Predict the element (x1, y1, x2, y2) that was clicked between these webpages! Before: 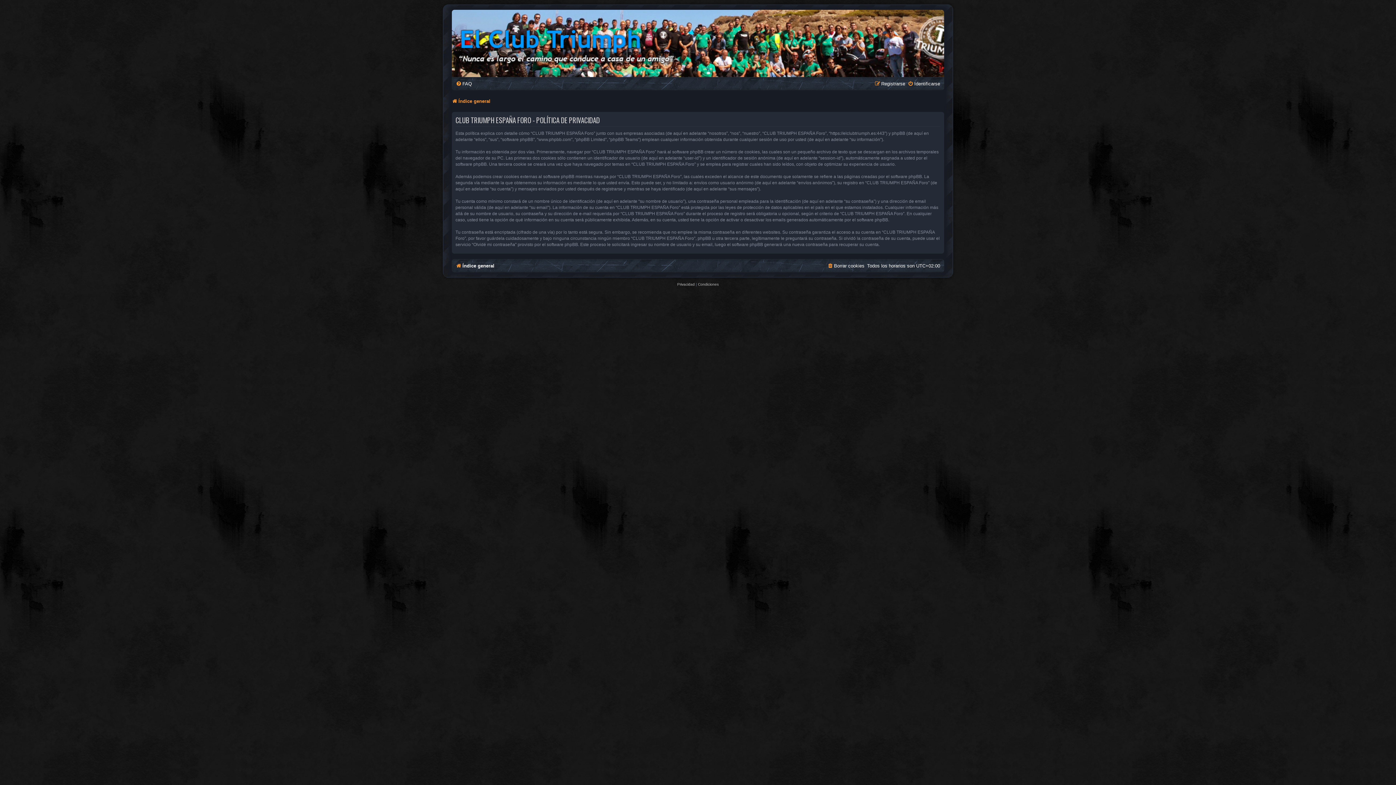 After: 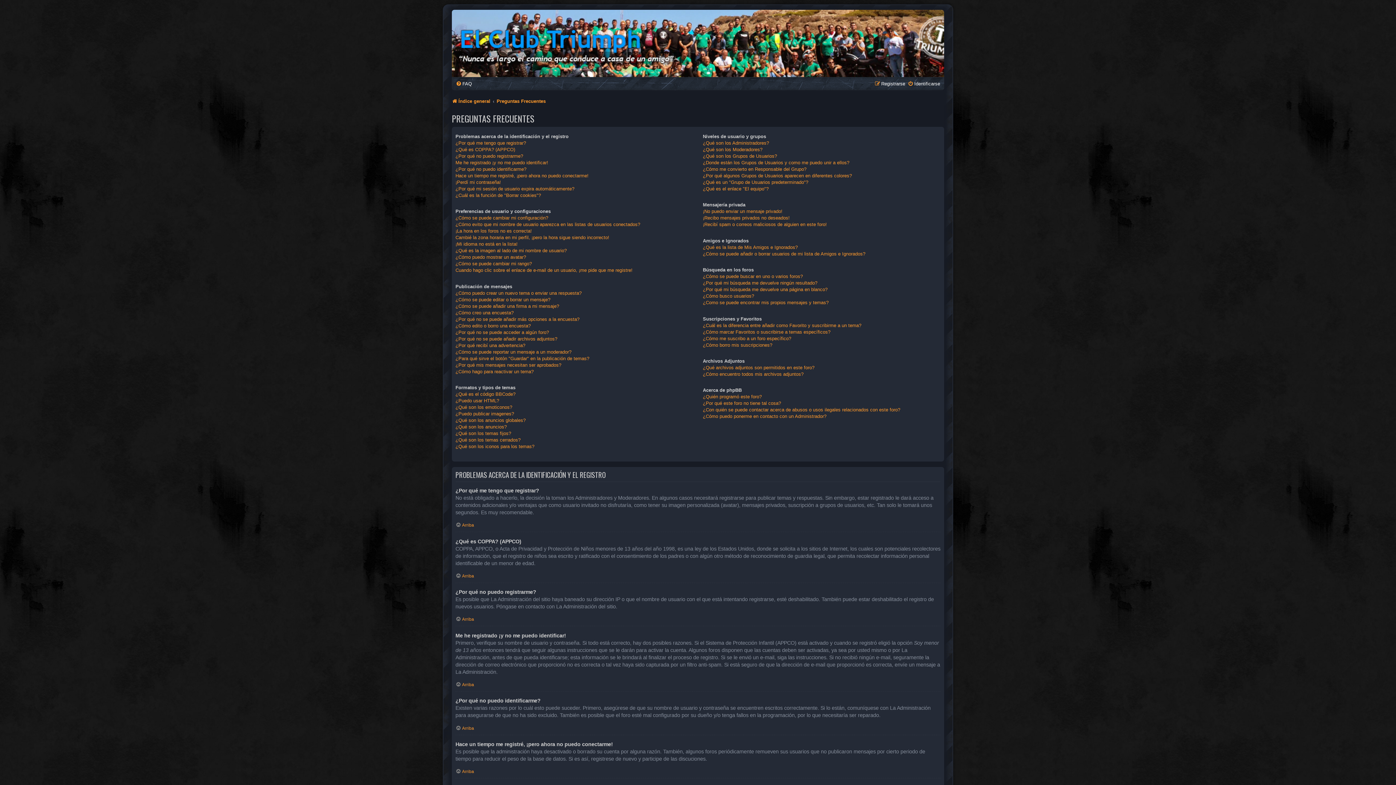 Action: label: FAQ bbox: (456, 78, 472, 89)